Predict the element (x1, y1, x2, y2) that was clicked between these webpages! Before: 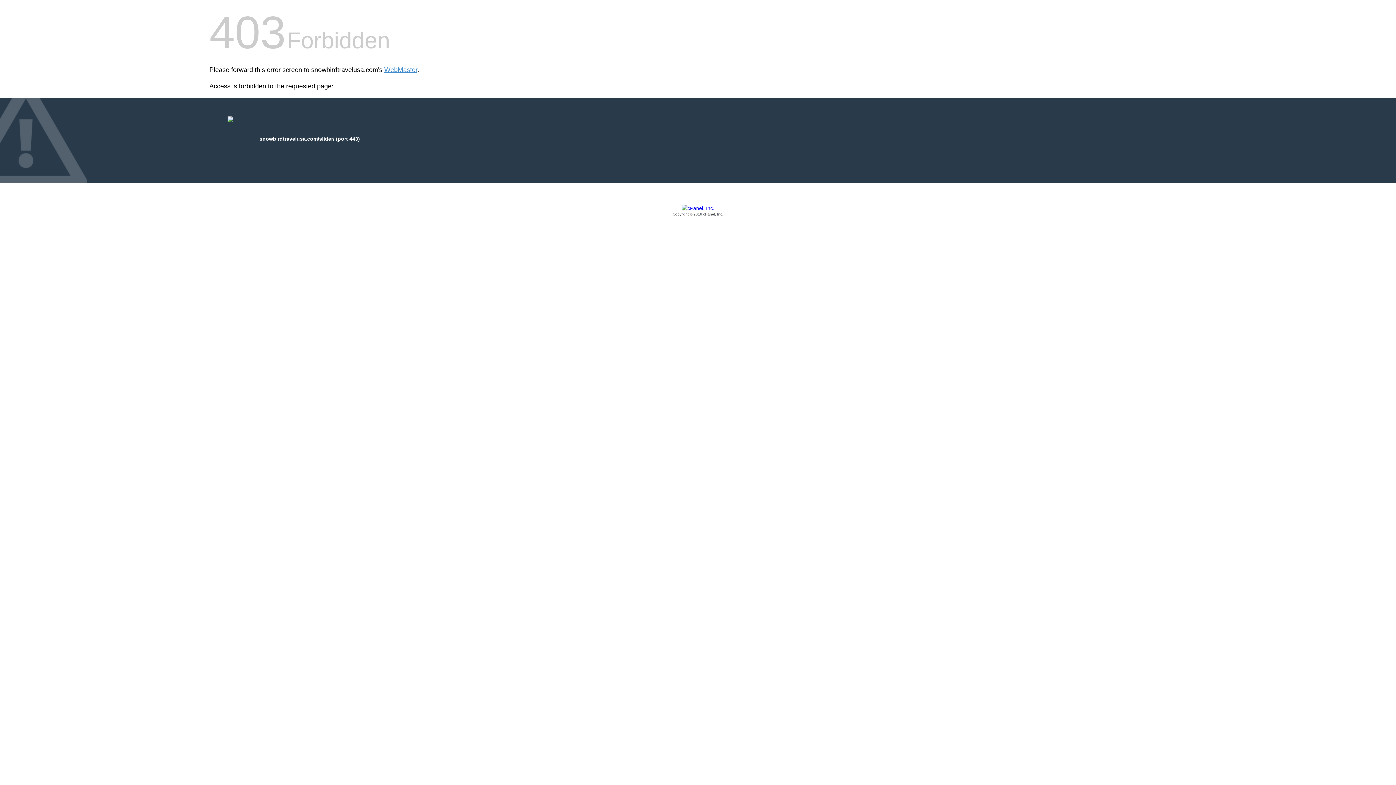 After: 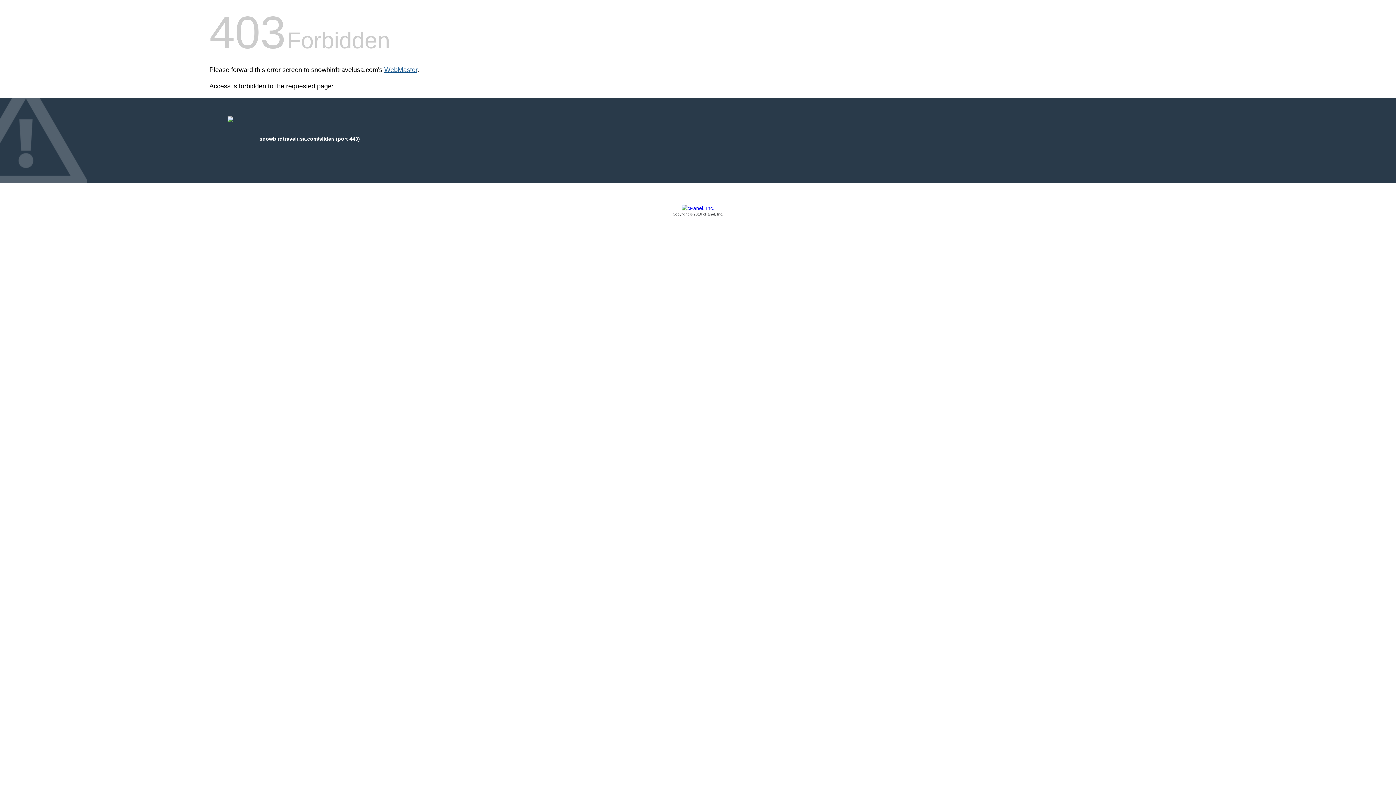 Action: bbox: (384, 66, 417, 73) label: WebMaster